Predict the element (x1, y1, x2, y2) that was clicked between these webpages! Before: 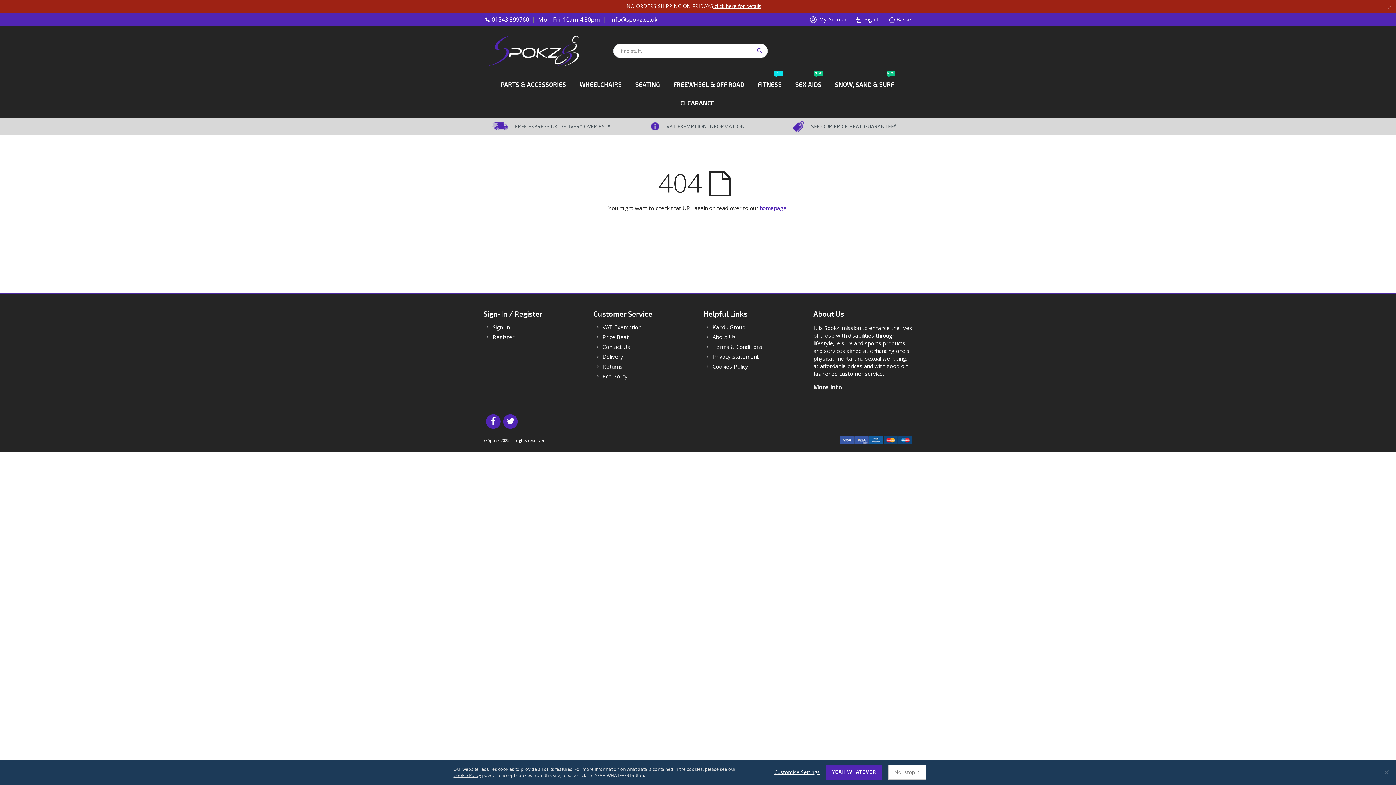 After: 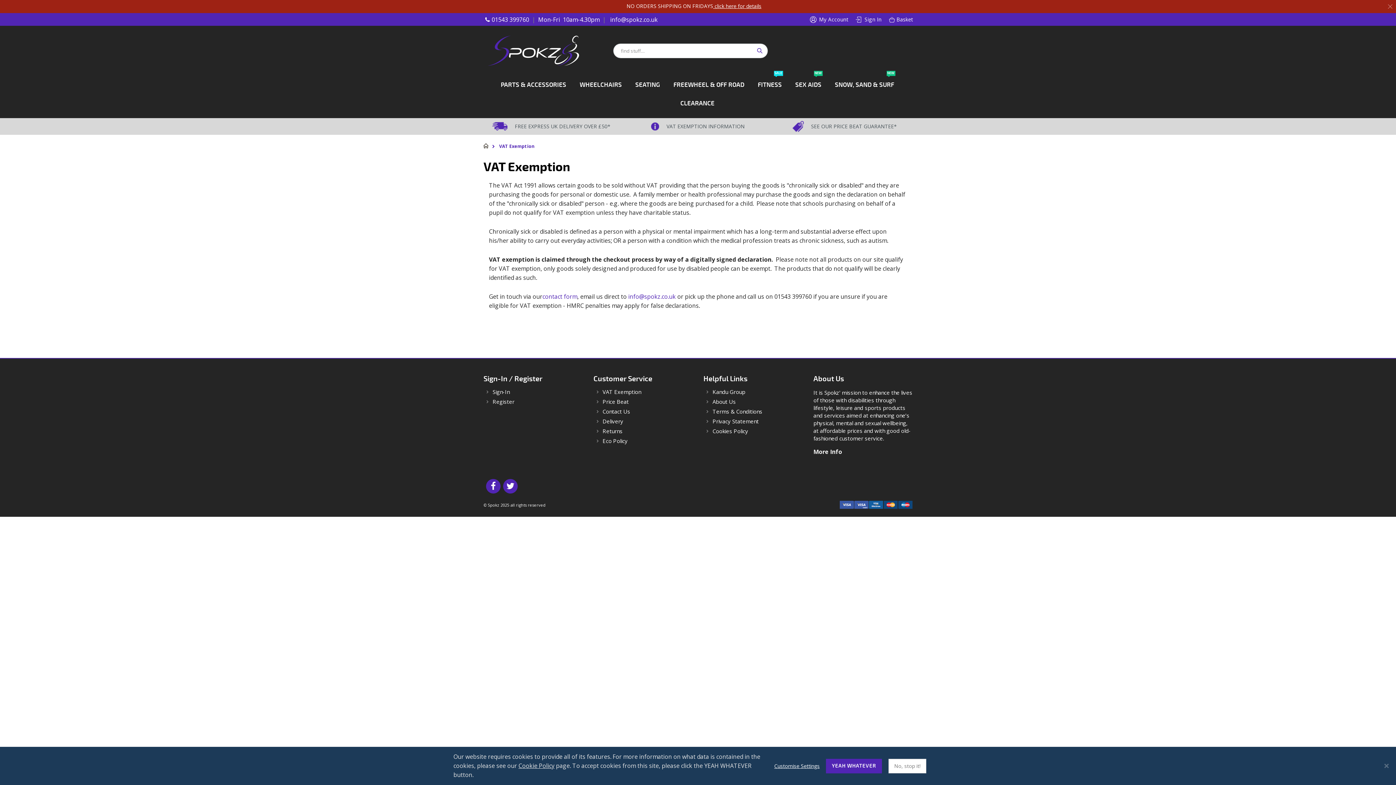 Action: bbox: (651, 122, 744, 130) label: VAT EXEMPTION INFORMATION